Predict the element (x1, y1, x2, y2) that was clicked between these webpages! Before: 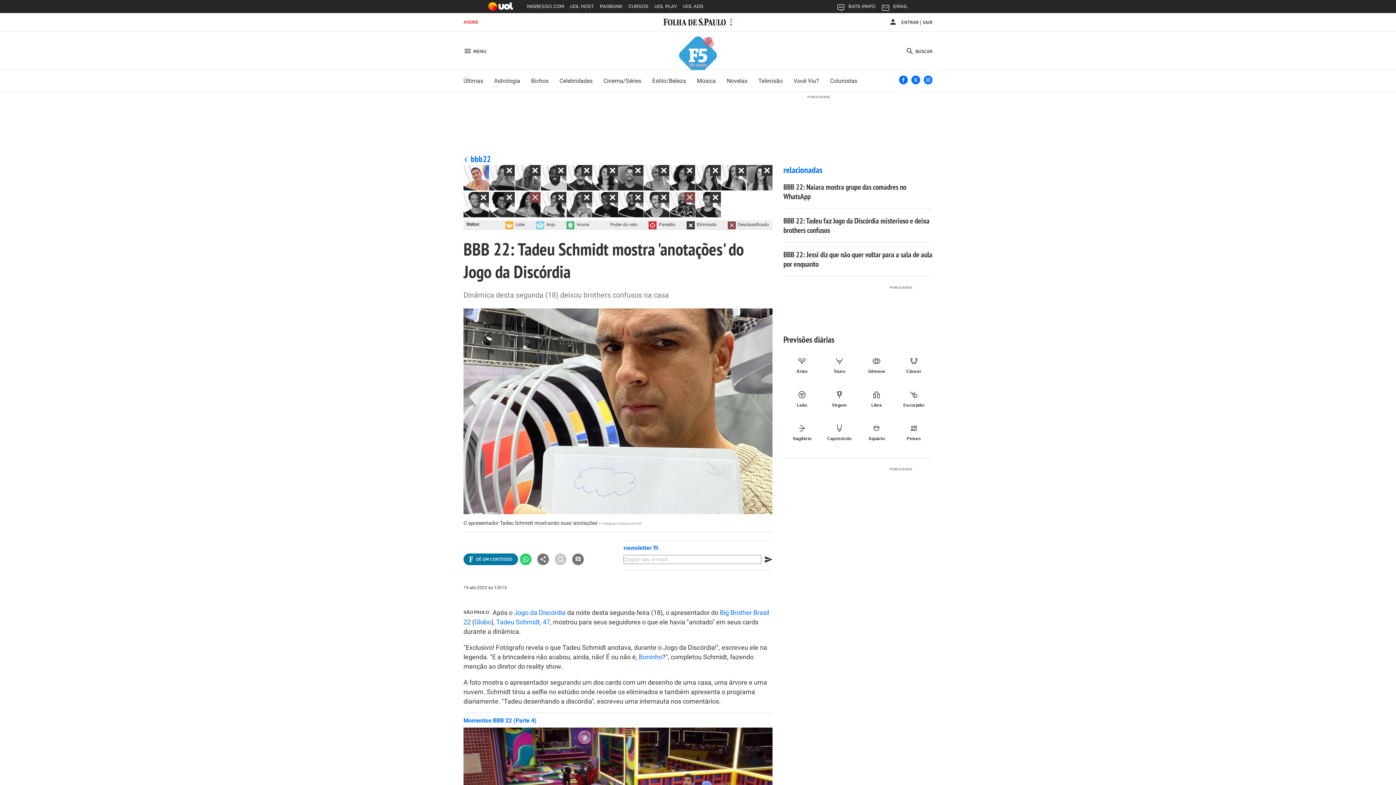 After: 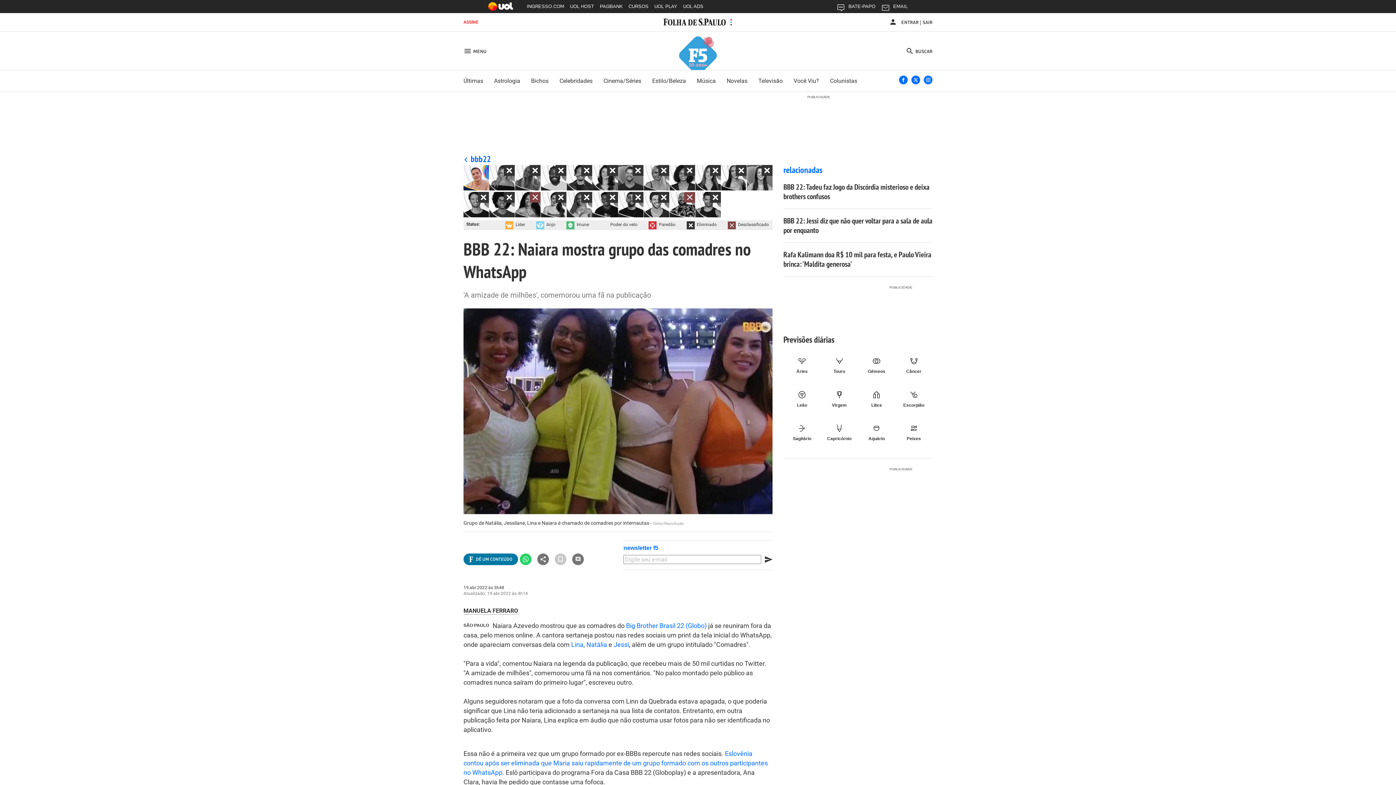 Action: label: BBB 22: Naiara mostra grupo das comadres no WhatsApp bbox: (783, 175, 932, 208)